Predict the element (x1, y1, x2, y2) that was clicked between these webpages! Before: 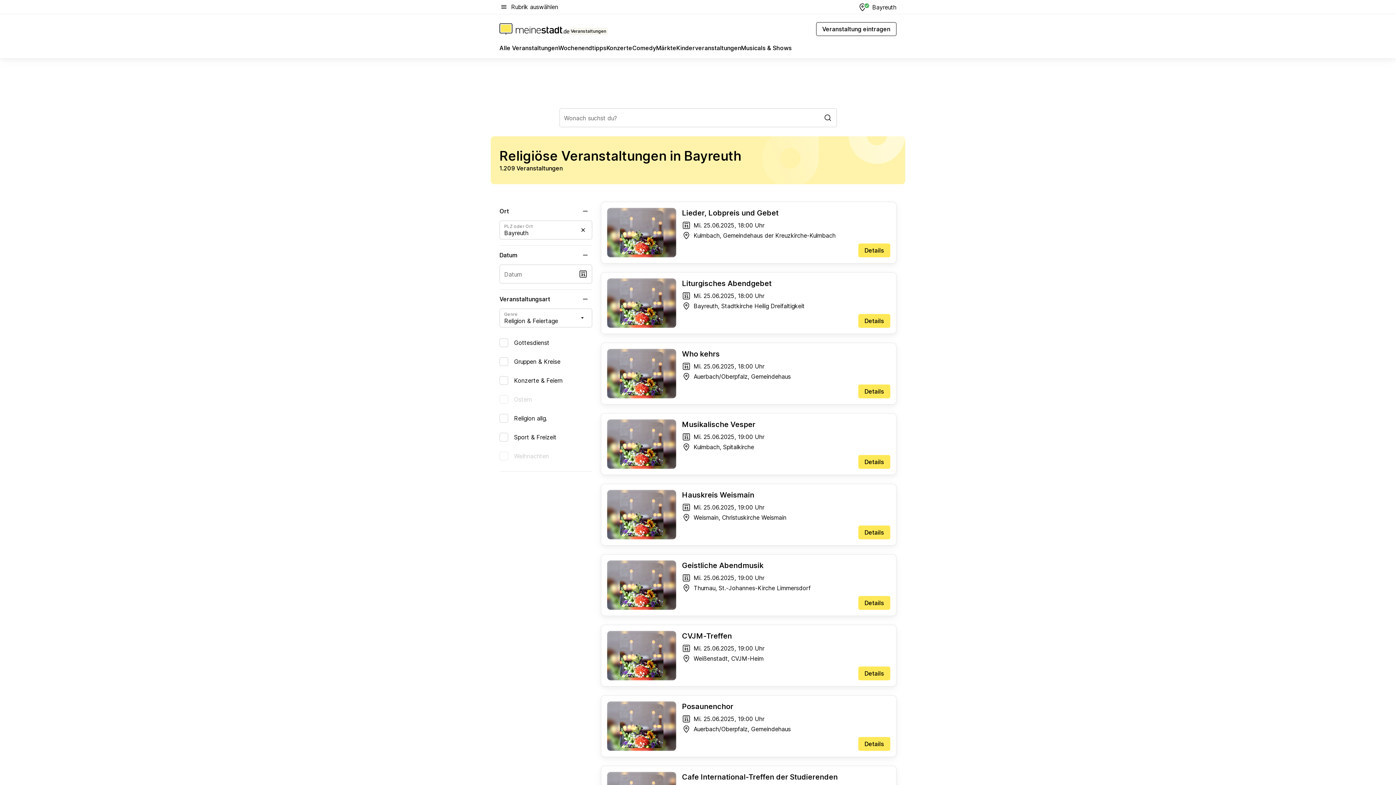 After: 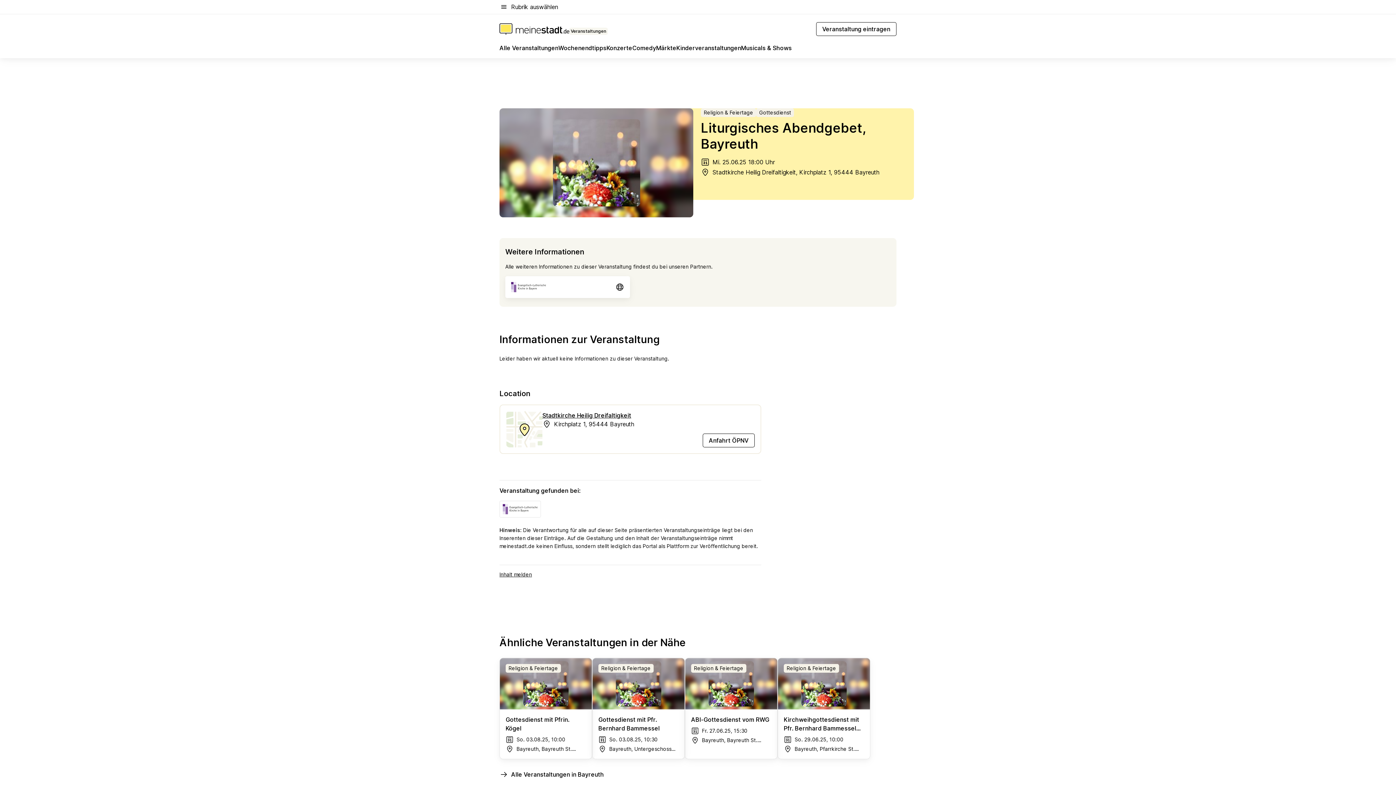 Action: bbox: (682, 278, 890, 291) label: Liturgisches Abendgebet